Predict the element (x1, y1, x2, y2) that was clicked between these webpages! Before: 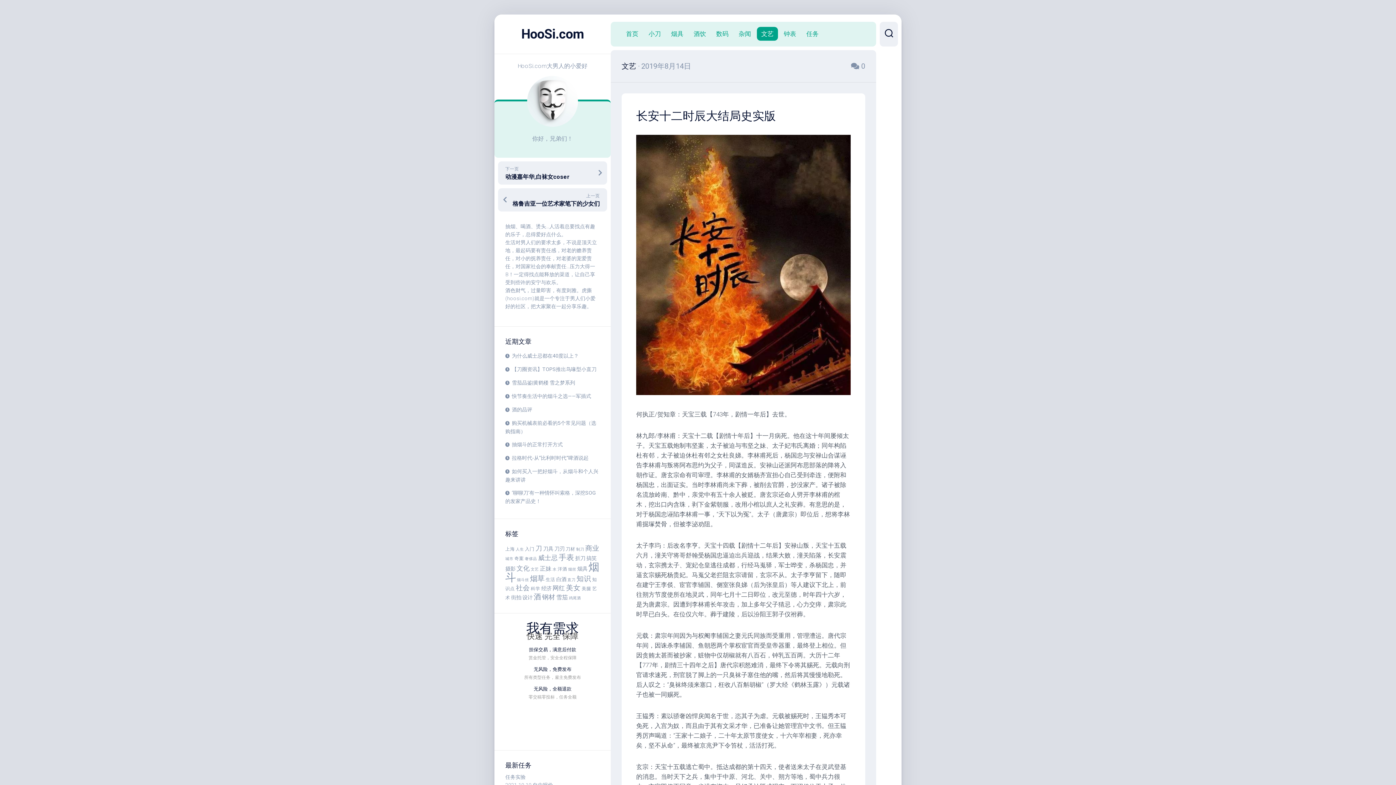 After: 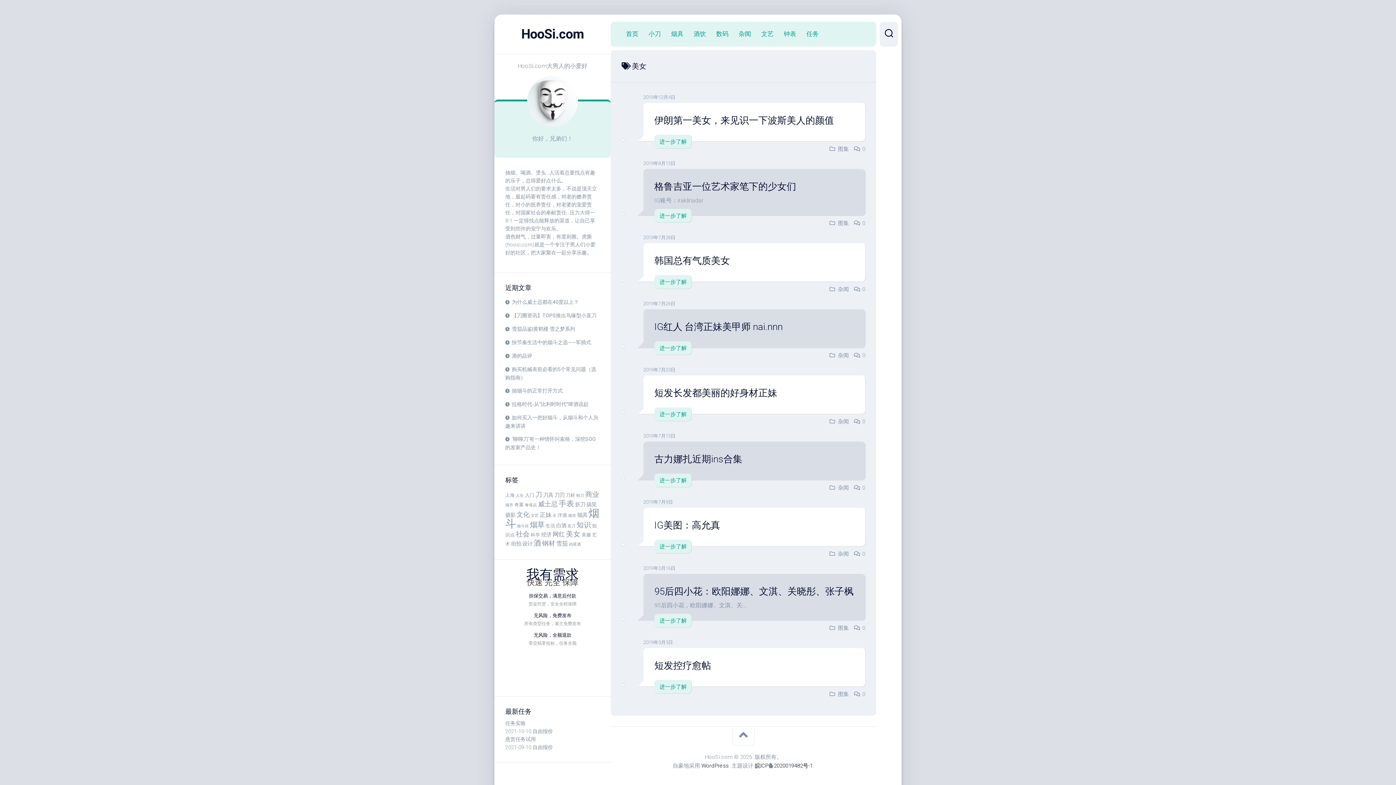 Action: label: 美女 (9个项目) bbox: (566, 584, 580, 592)